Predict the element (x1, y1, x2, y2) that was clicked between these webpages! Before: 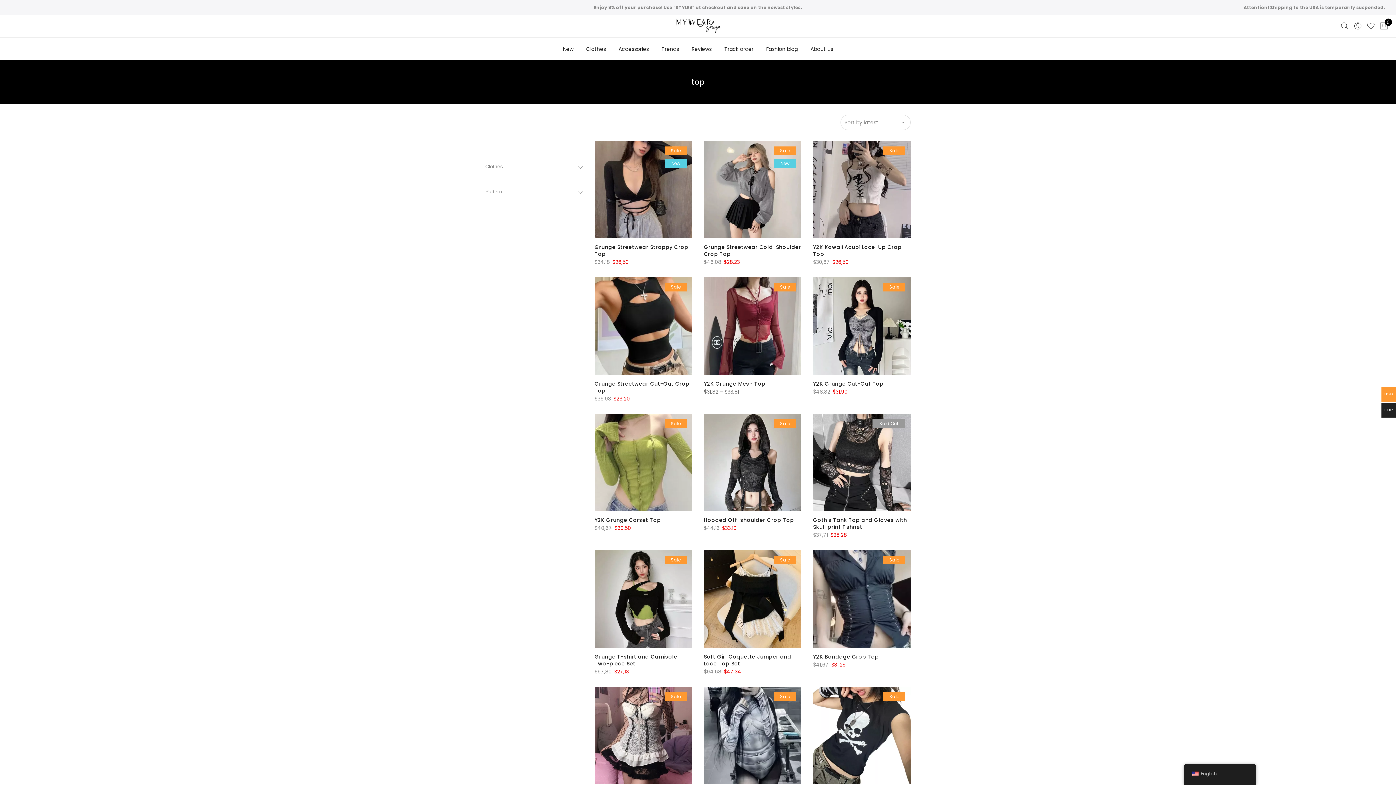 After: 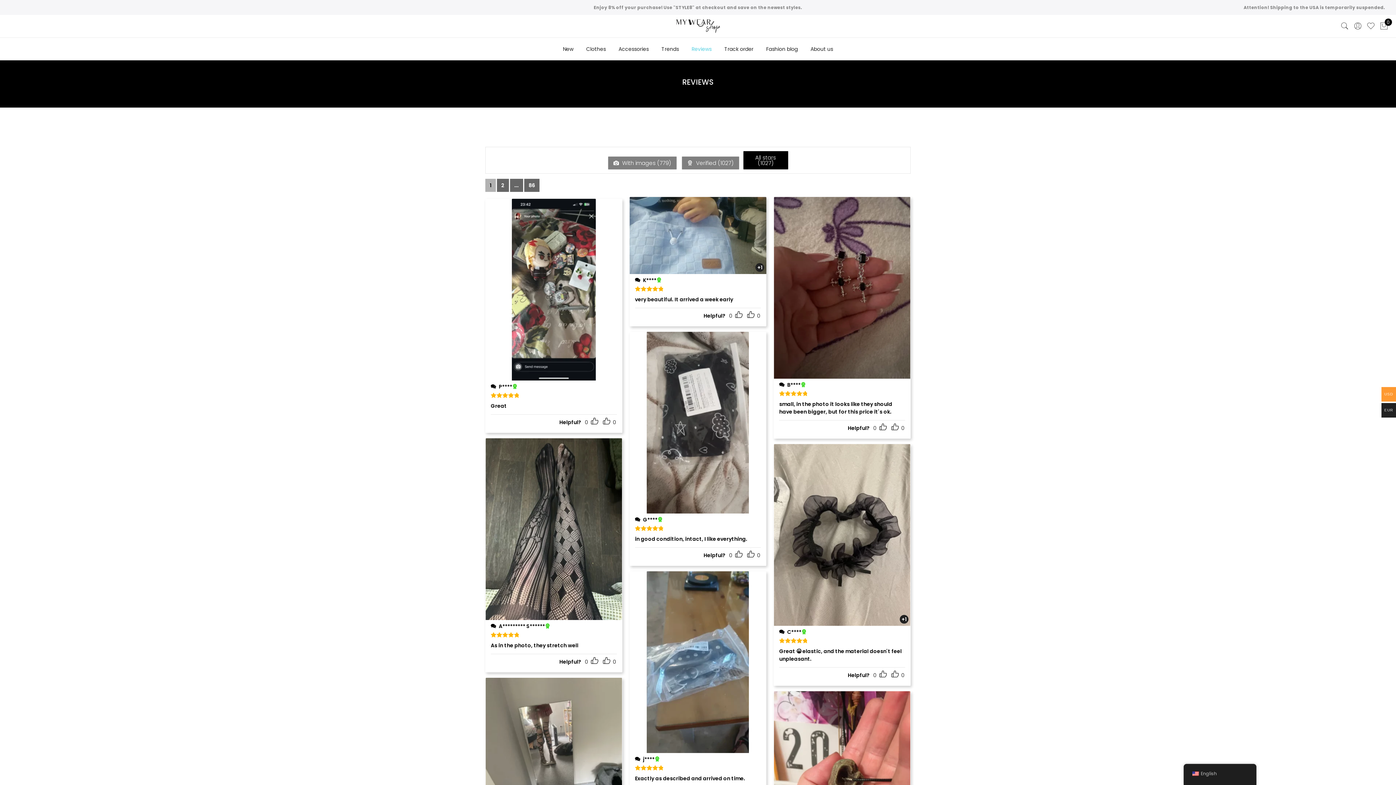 Action: label: Reviews bbox: (691, 45, 711, 52)